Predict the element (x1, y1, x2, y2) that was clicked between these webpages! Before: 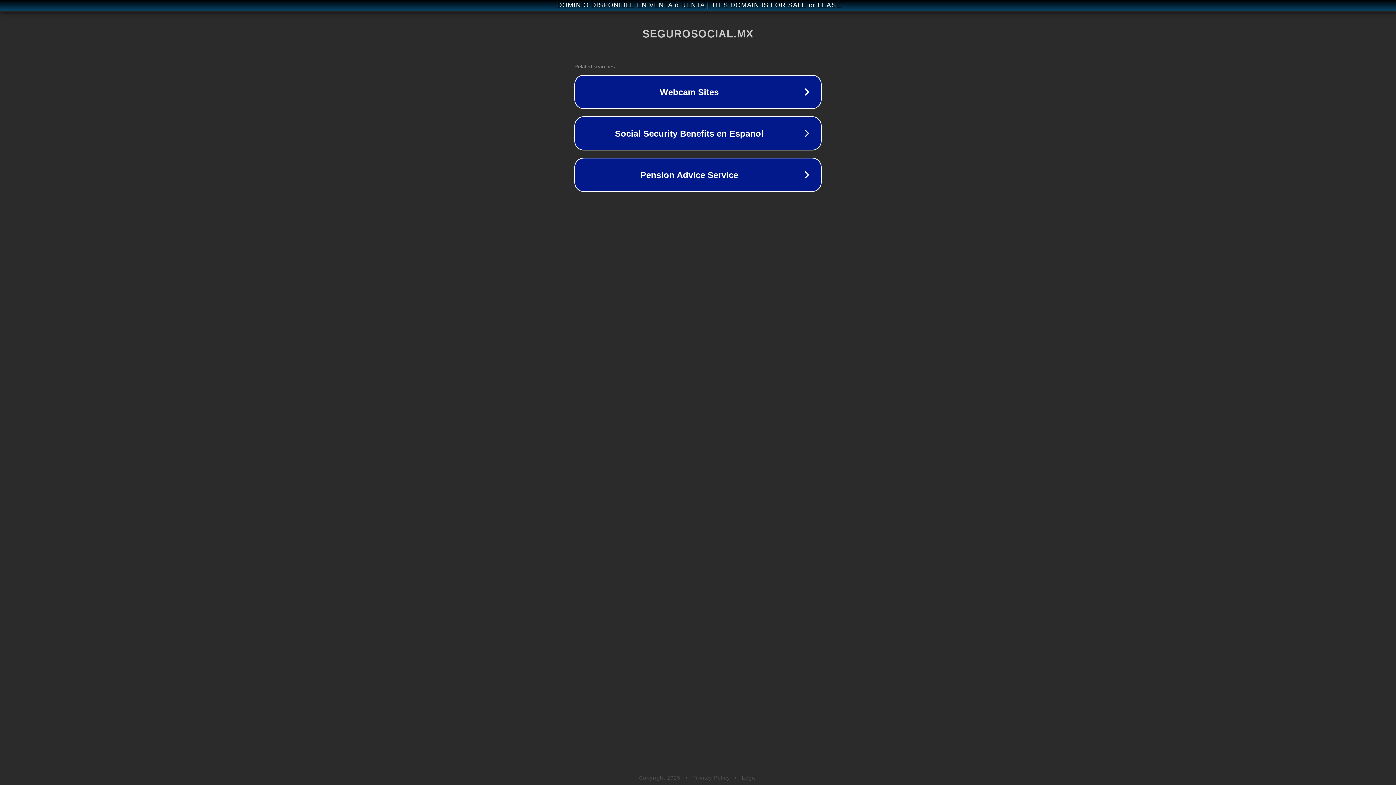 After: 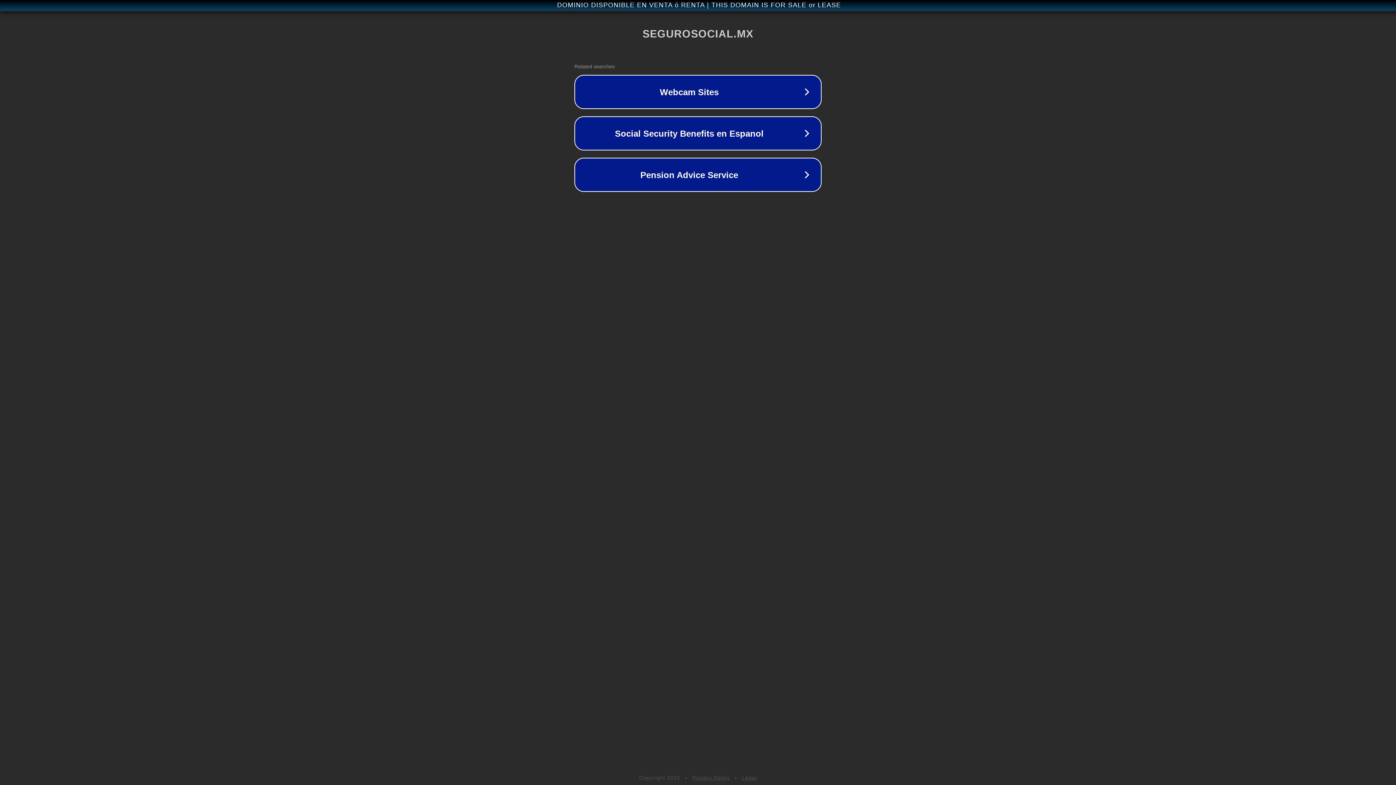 Action: label: Legal bbox: (742, 775, 757, 781)